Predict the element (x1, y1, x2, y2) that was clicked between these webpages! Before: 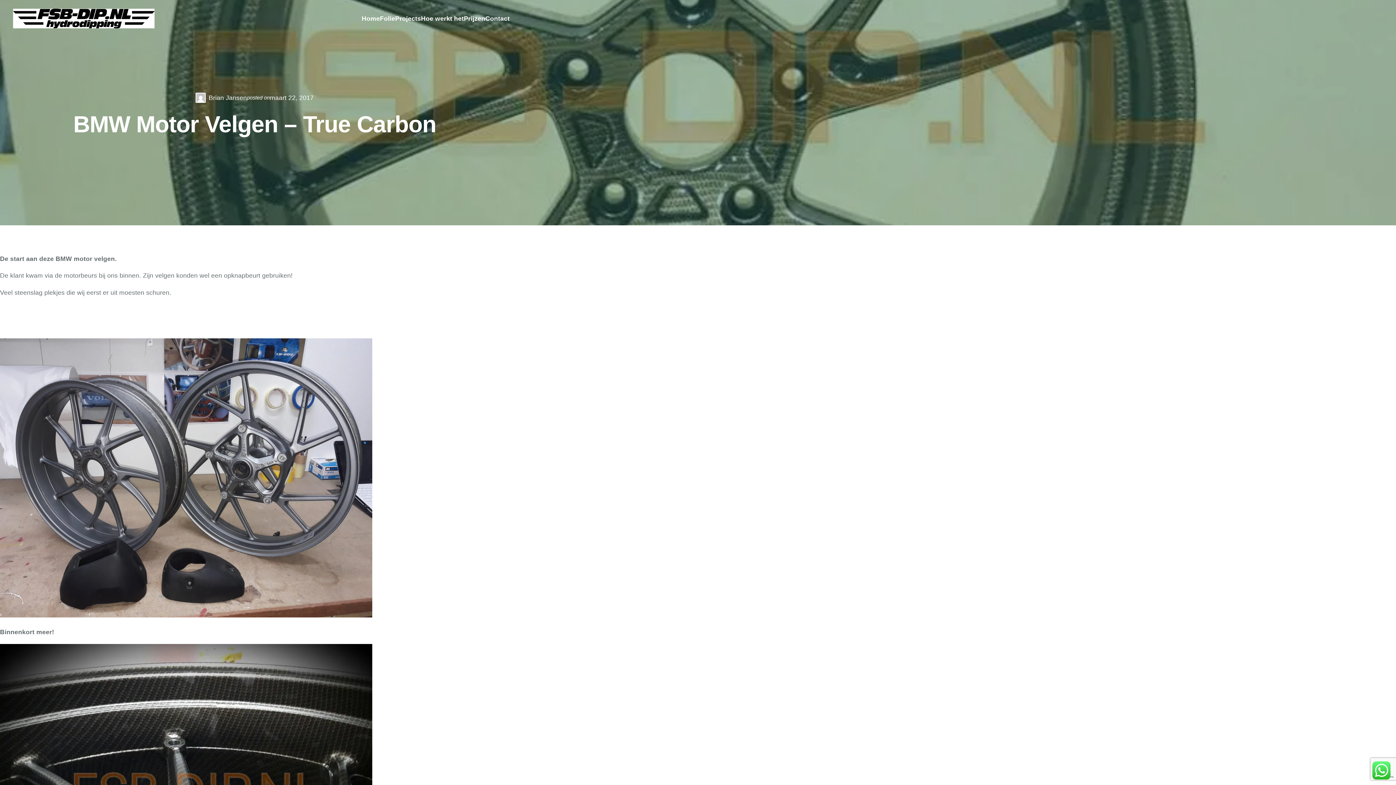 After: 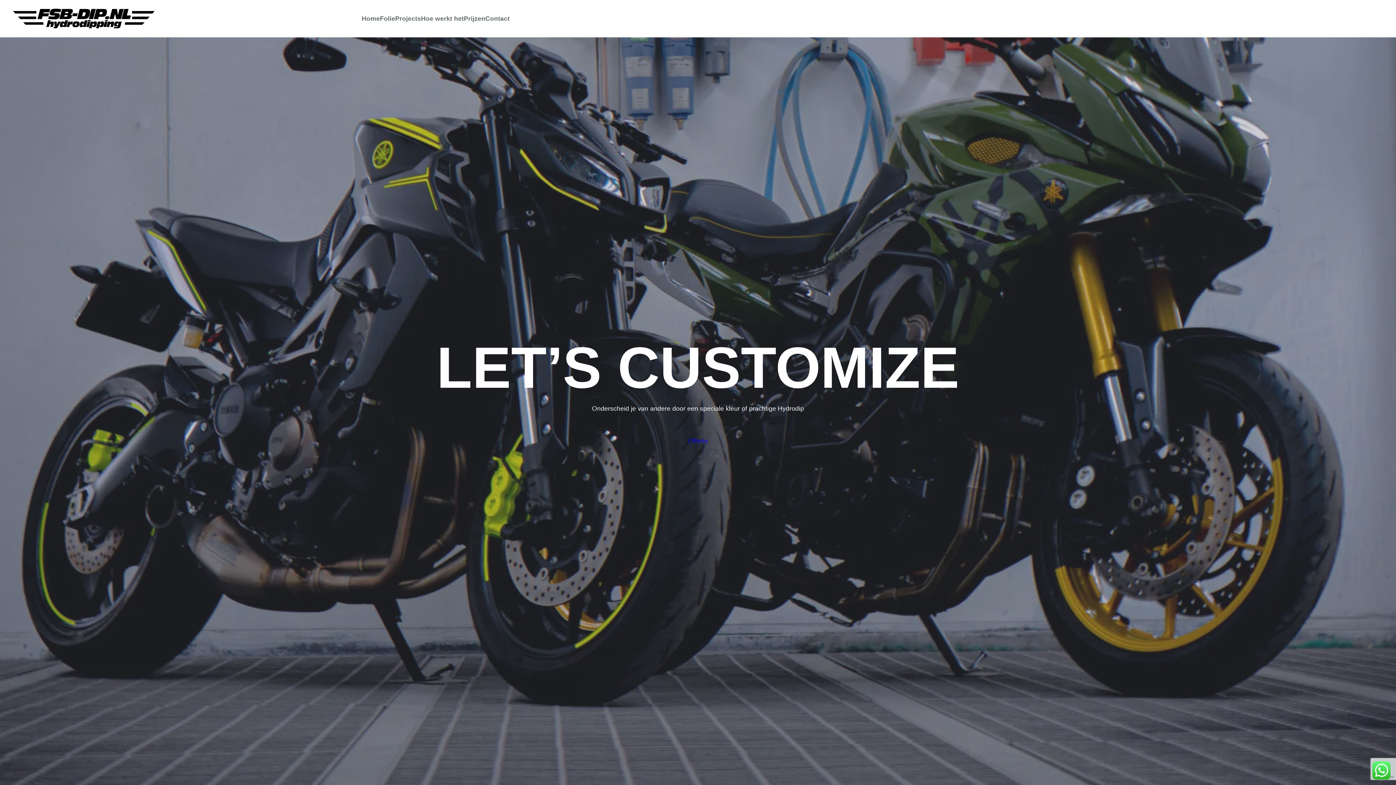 Action: label: Home bbox: (361, 13, 380, 23)